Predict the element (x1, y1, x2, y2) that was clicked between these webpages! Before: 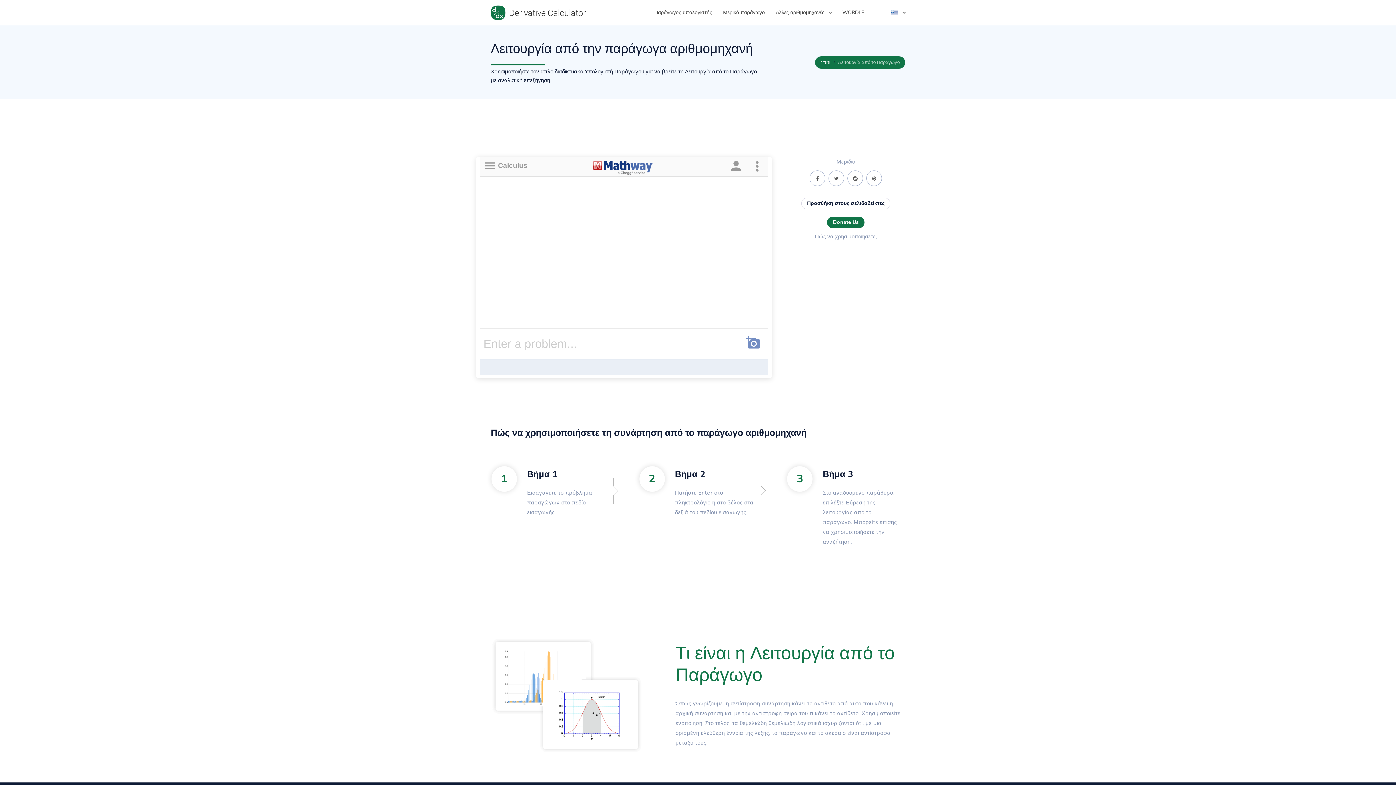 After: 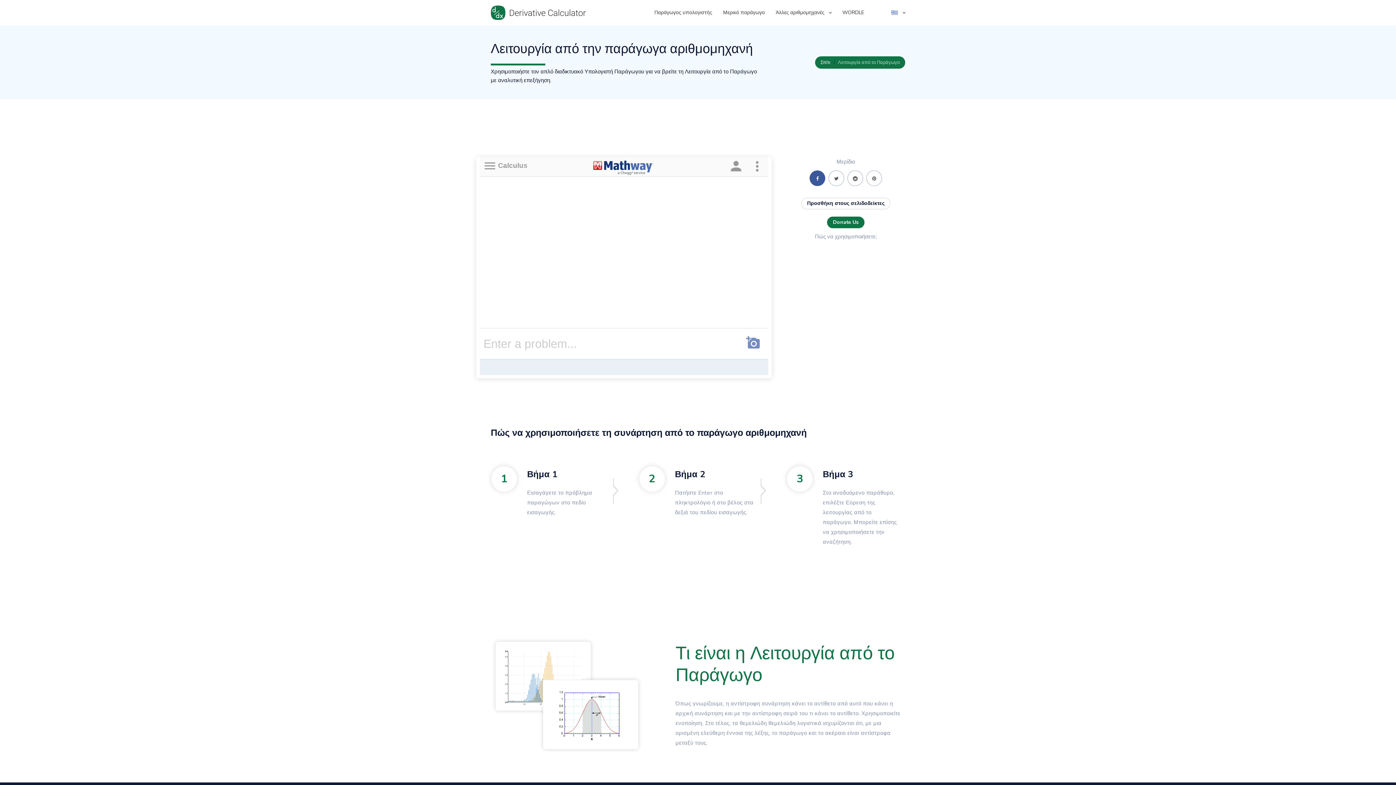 Action: bbox: (808, 170, 826, 186)